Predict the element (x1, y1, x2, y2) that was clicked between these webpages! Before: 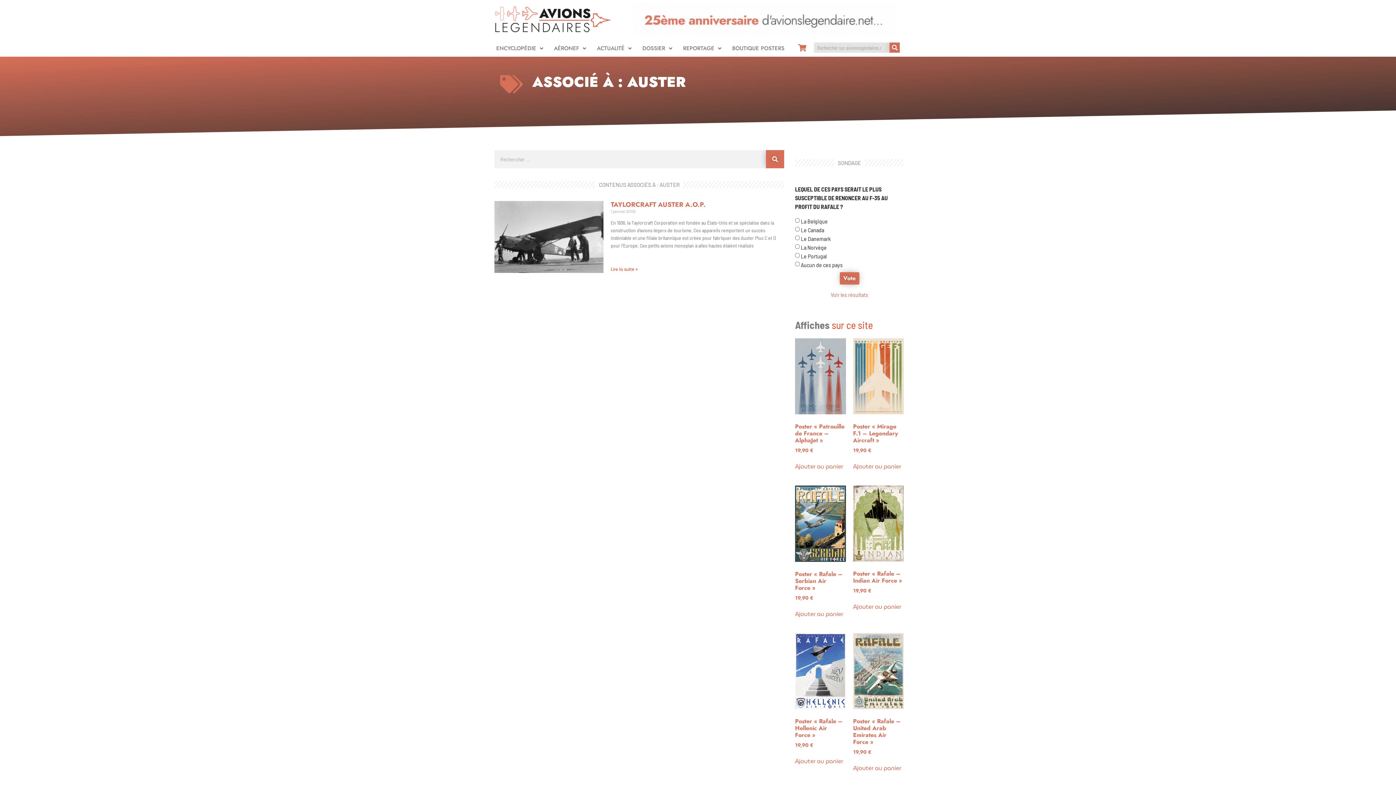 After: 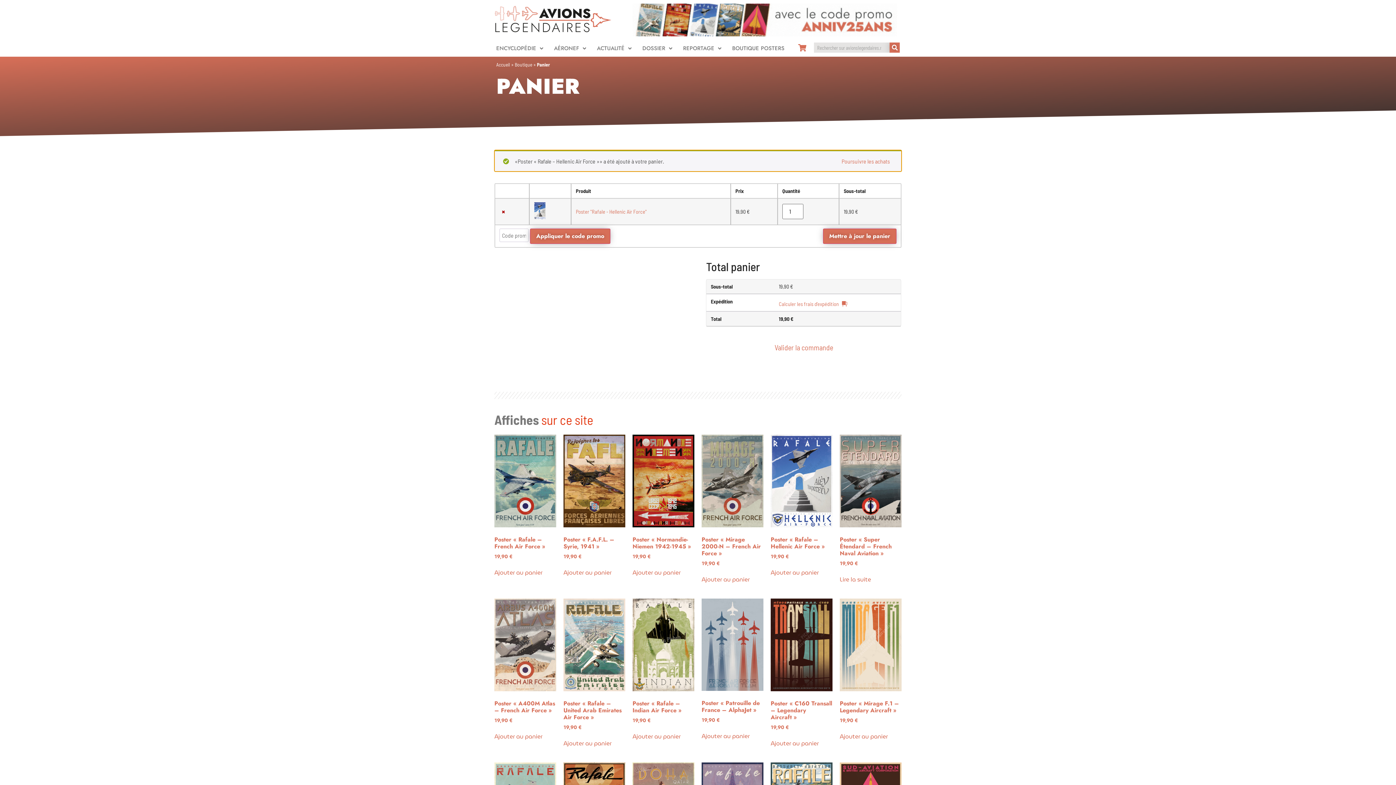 Action: label: Ajouter au panier : “Poster "Rafale - Hellenic Air Force"” bbox: (795, 757, 843, 766)